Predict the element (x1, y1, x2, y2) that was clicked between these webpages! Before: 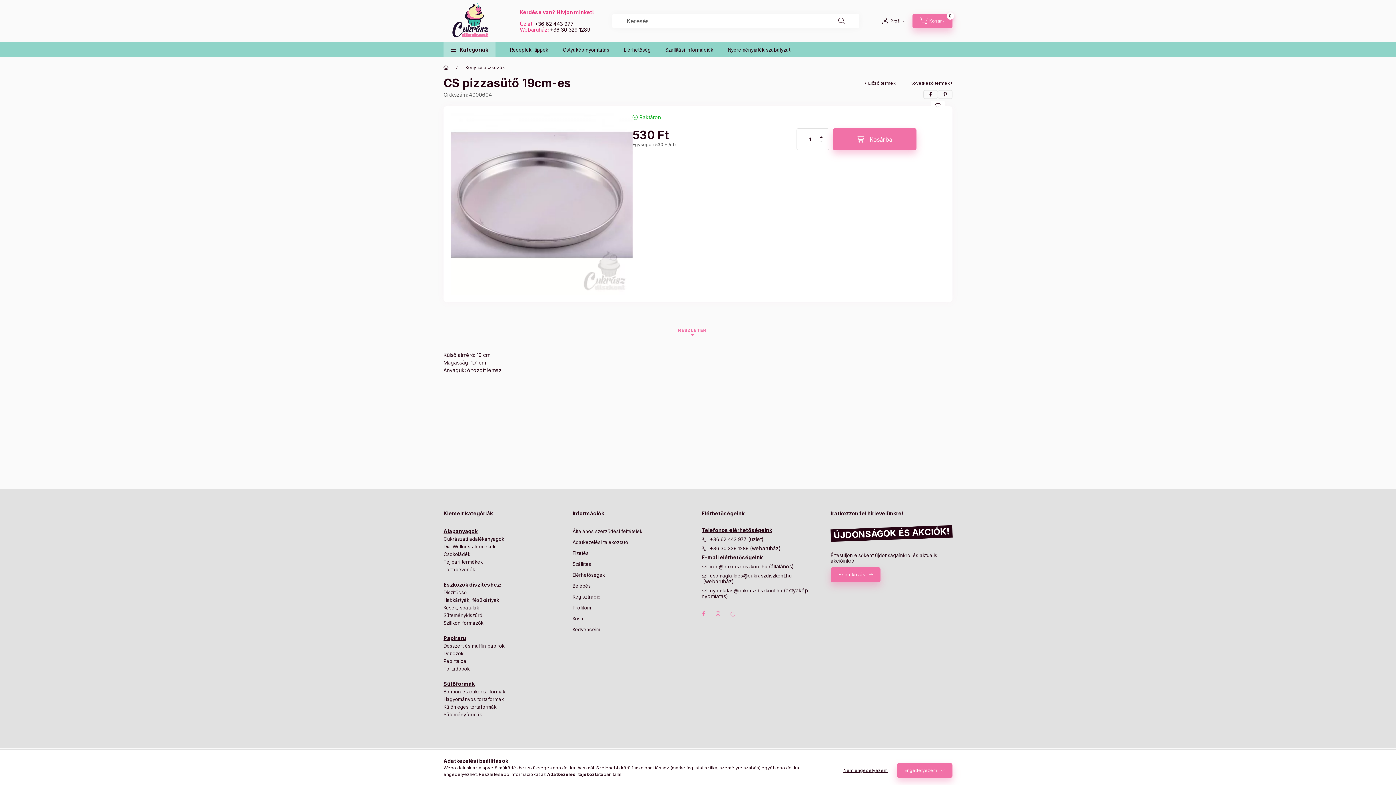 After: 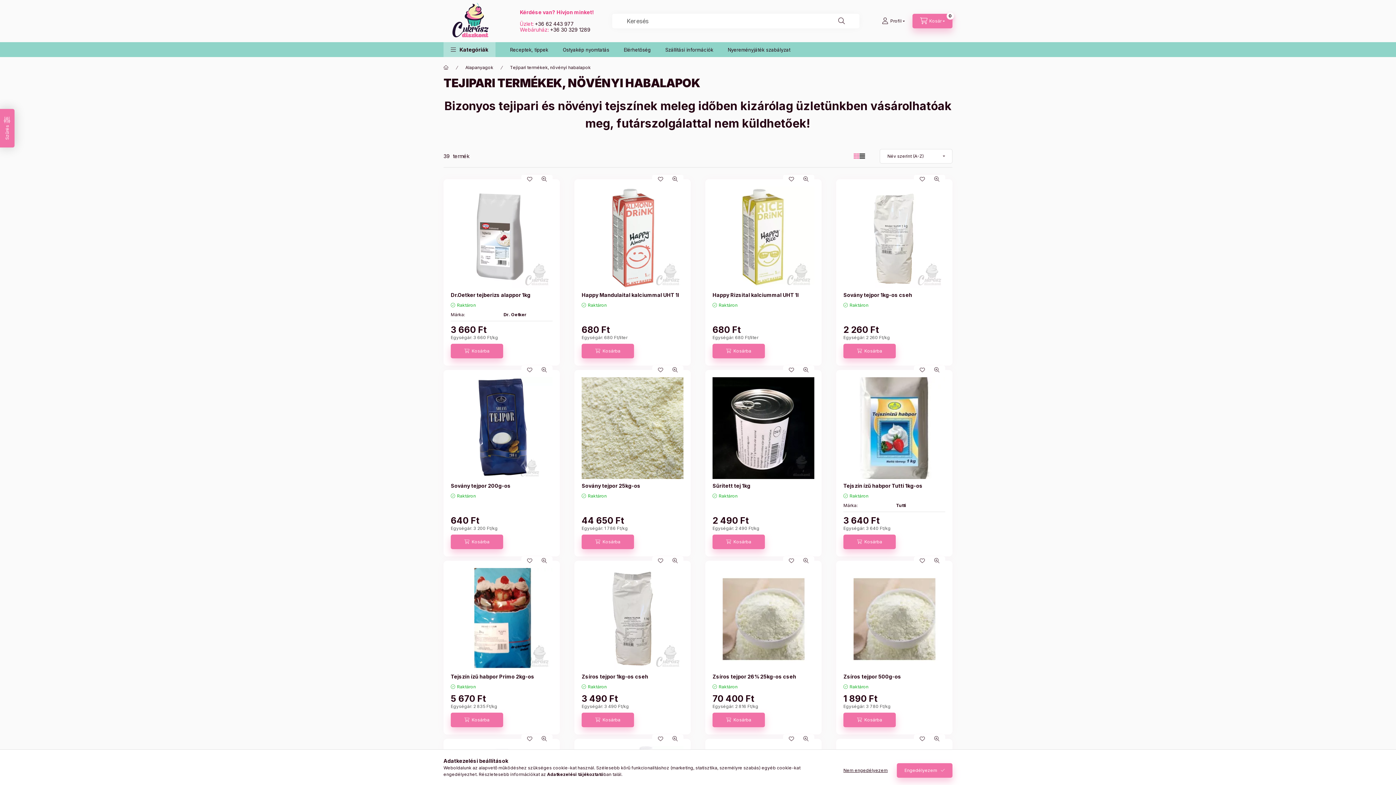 Action: label: Tejipari termékek bbox: (443, 558, 482, 565)